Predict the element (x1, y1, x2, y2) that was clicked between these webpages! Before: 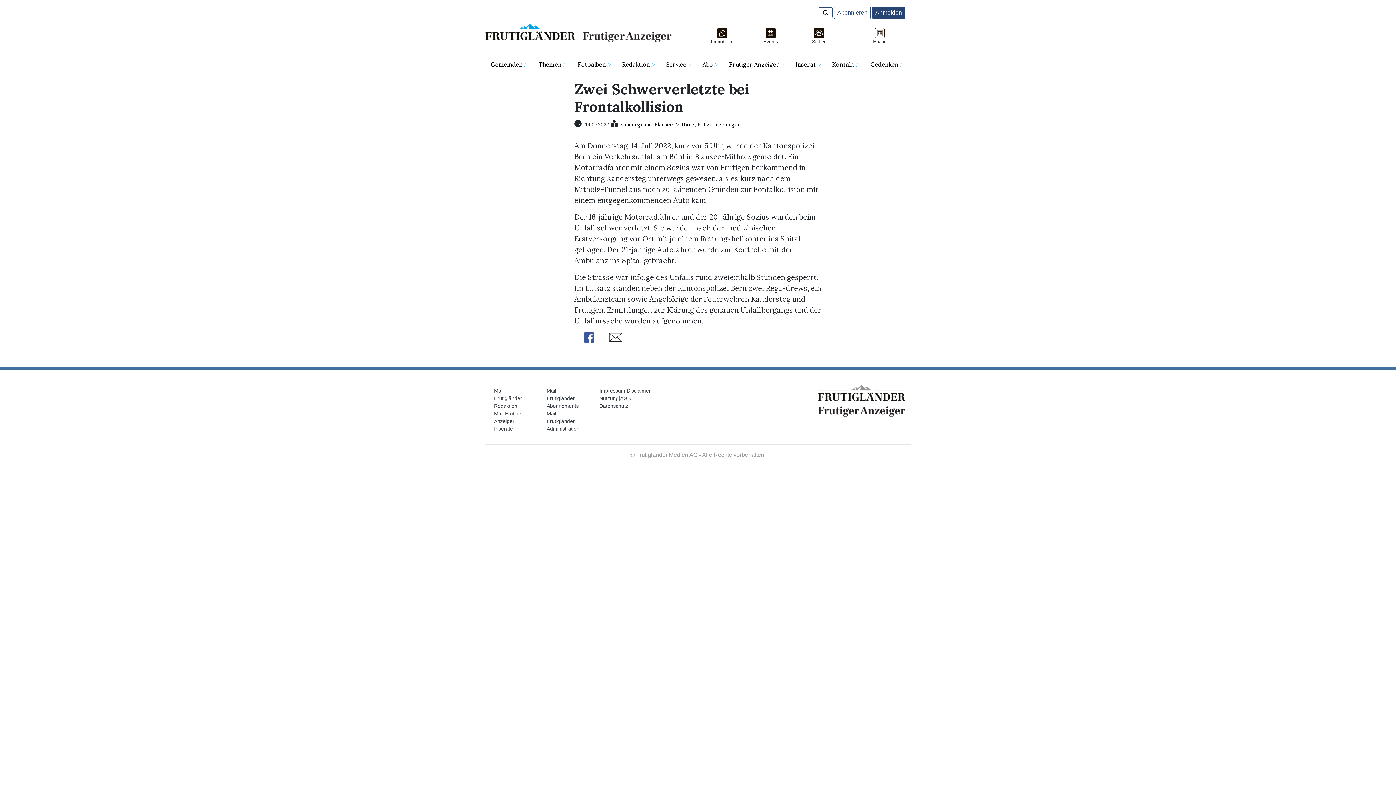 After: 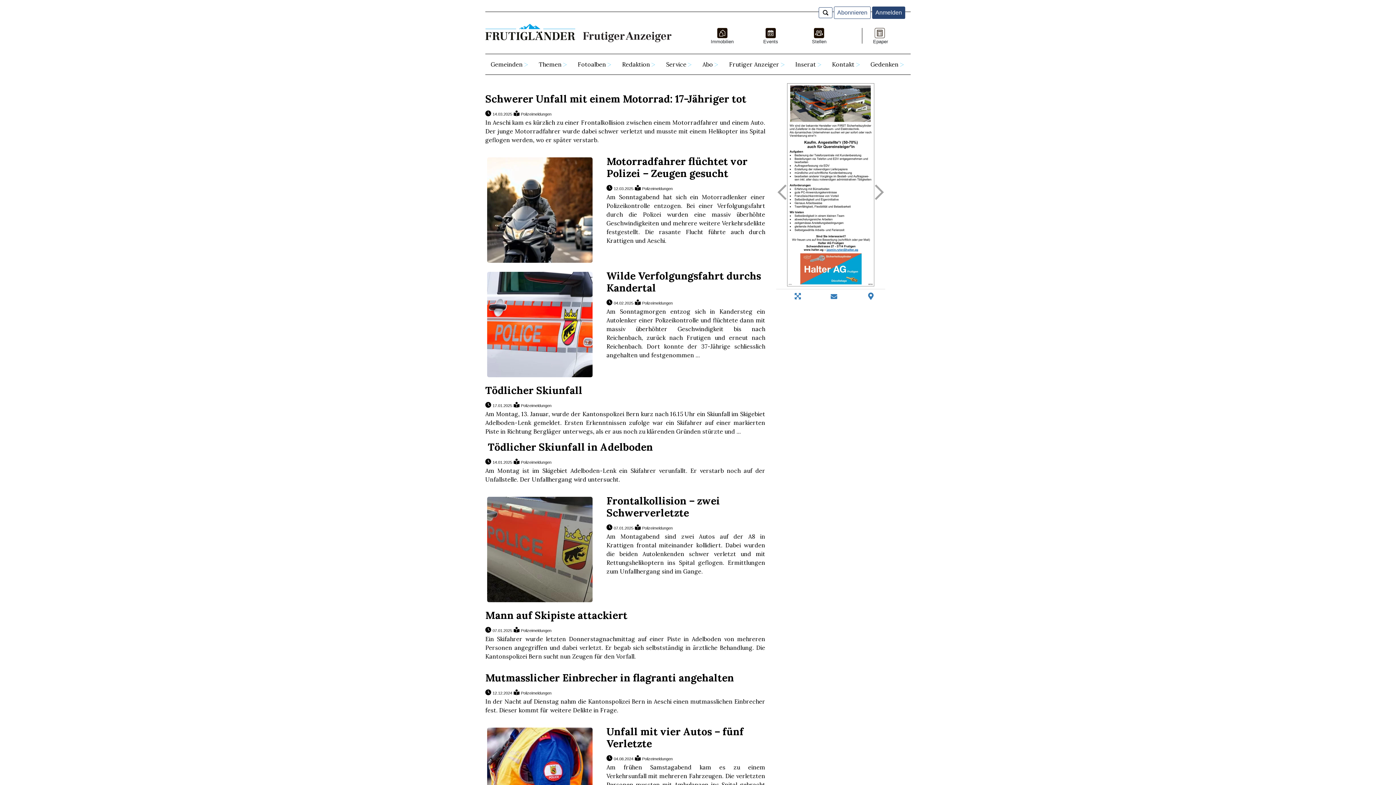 Action: bbox: (697, 121, 740, 128) label: Polizeimeldungen